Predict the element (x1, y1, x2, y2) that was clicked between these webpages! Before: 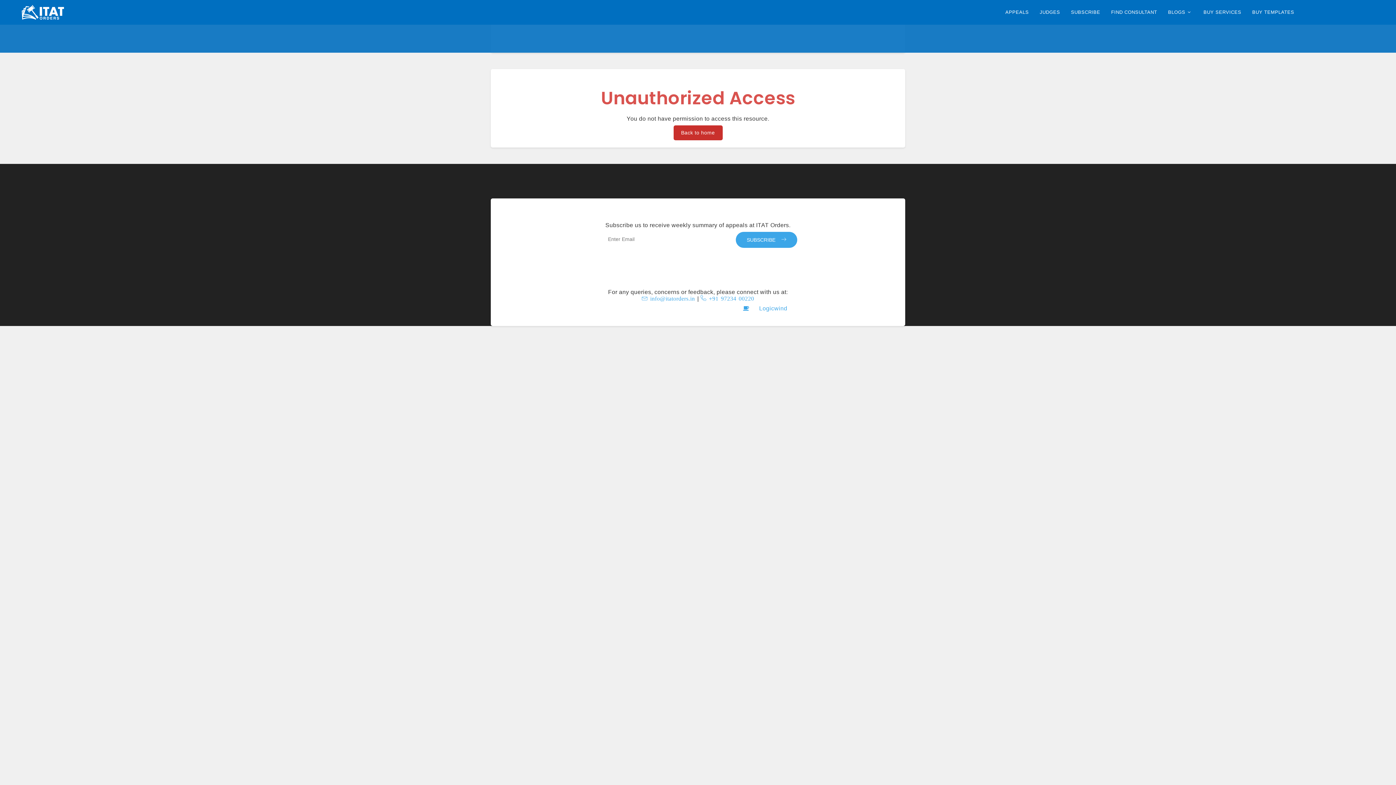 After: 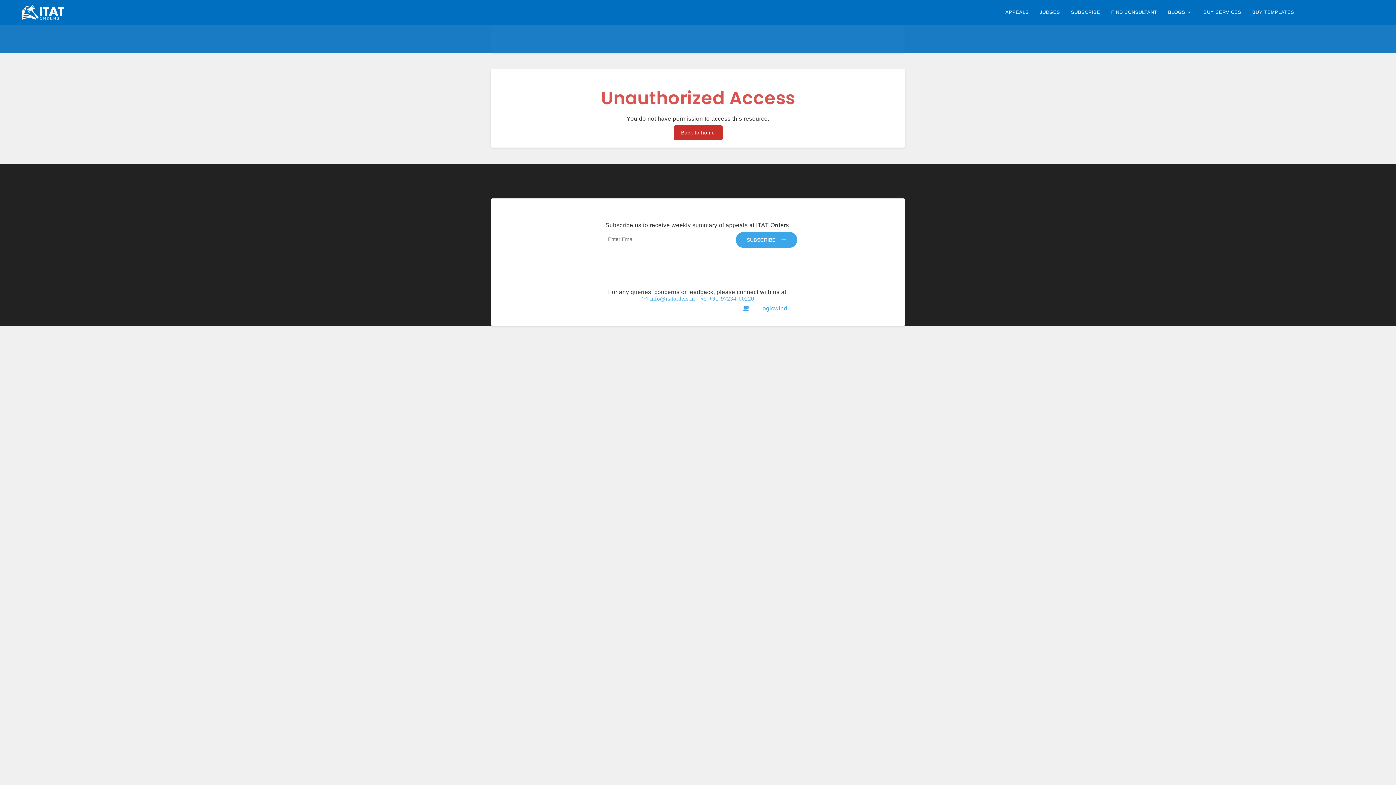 Action: label: FIND CONSULTANT bbox: (1107, 6, 1161, 18)